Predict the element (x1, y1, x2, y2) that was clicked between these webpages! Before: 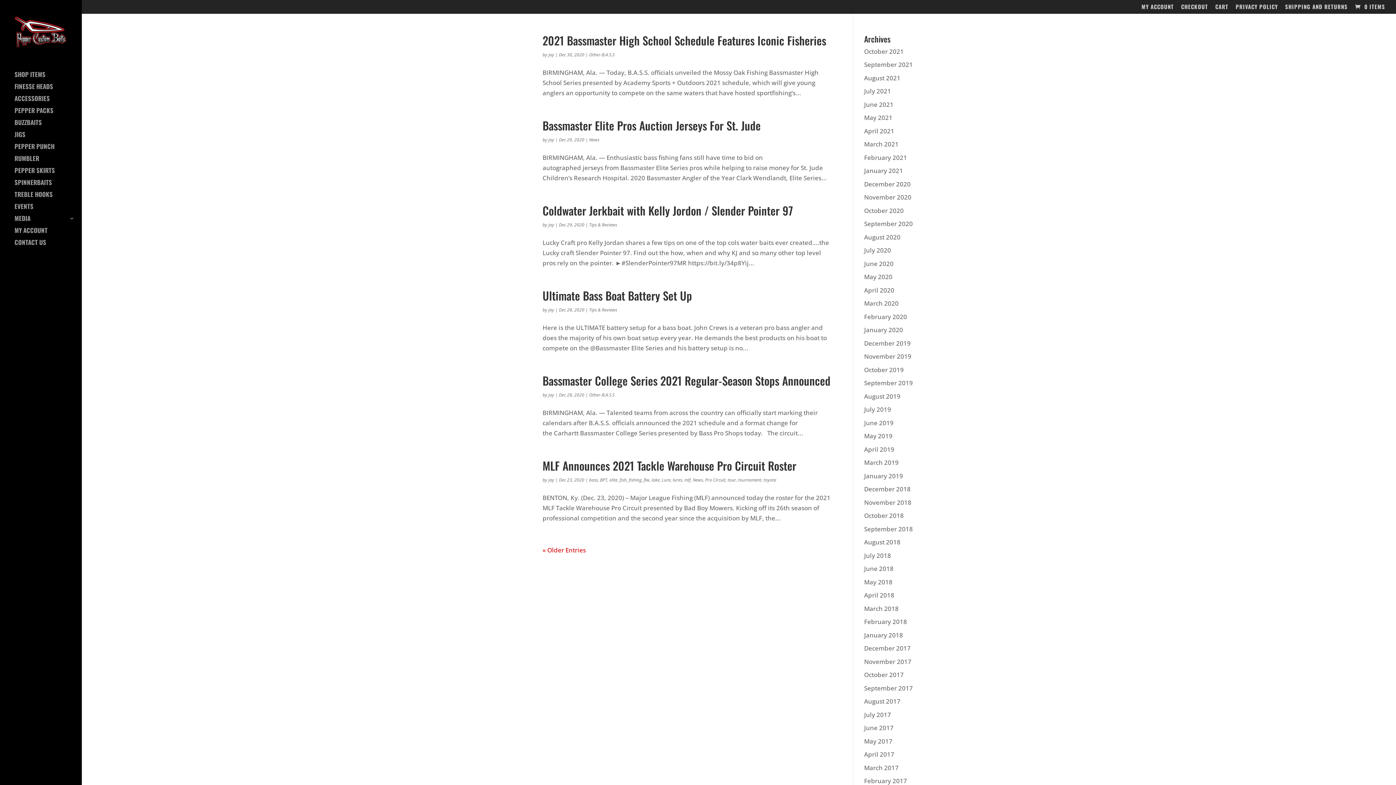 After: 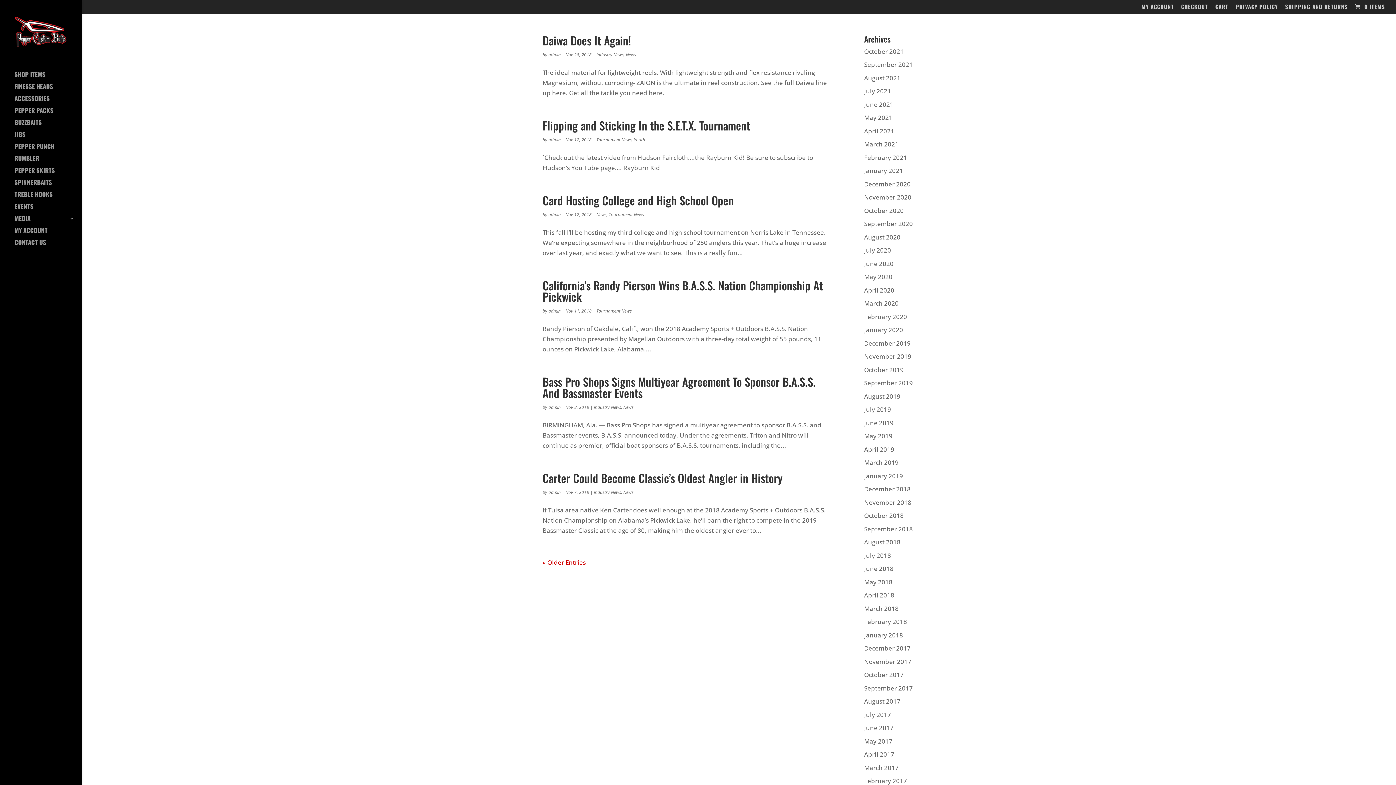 Action: label: November 2018 bbox: (864, 498, 911, 506)